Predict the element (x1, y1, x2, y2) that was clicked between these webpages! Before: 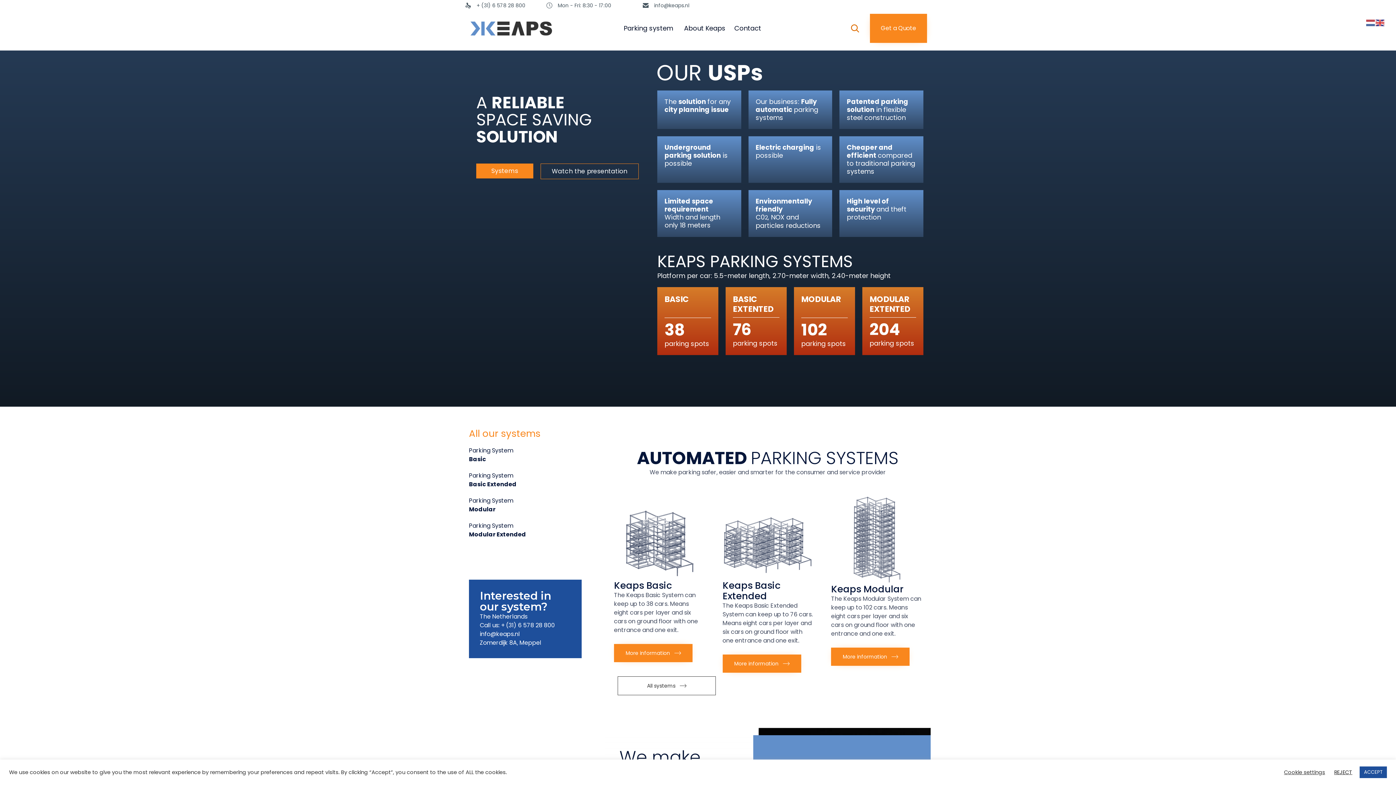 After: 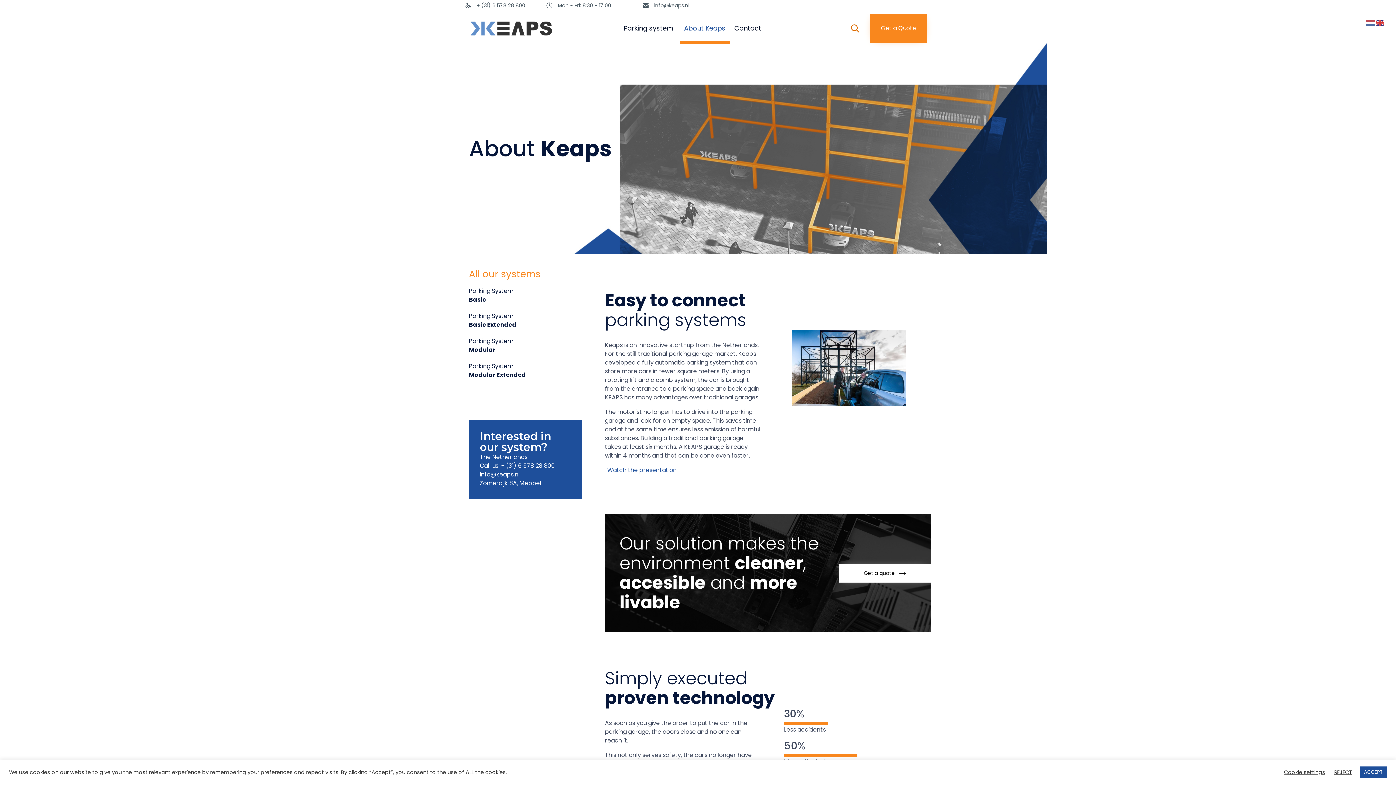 Action: bbox: (679, 13, 730, 42) label: About Keaps